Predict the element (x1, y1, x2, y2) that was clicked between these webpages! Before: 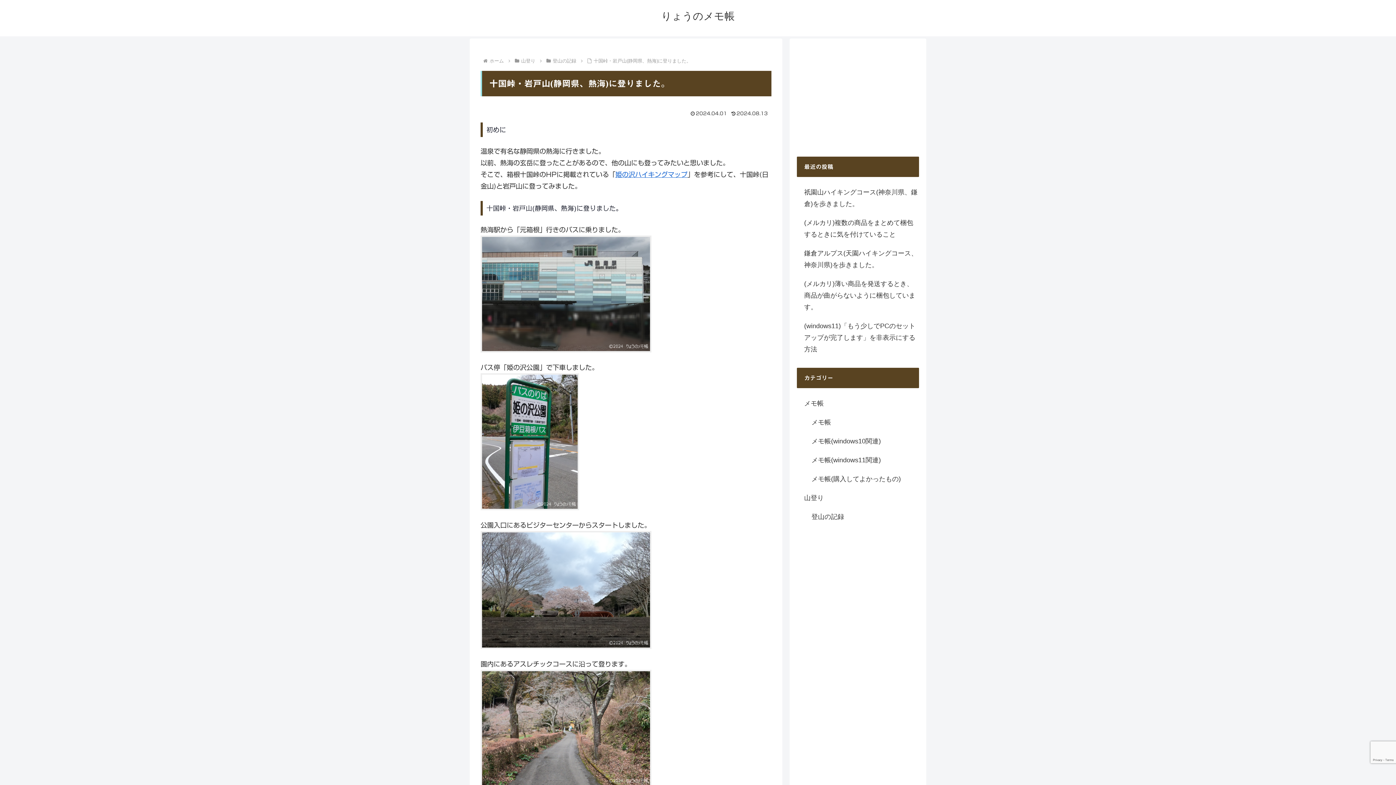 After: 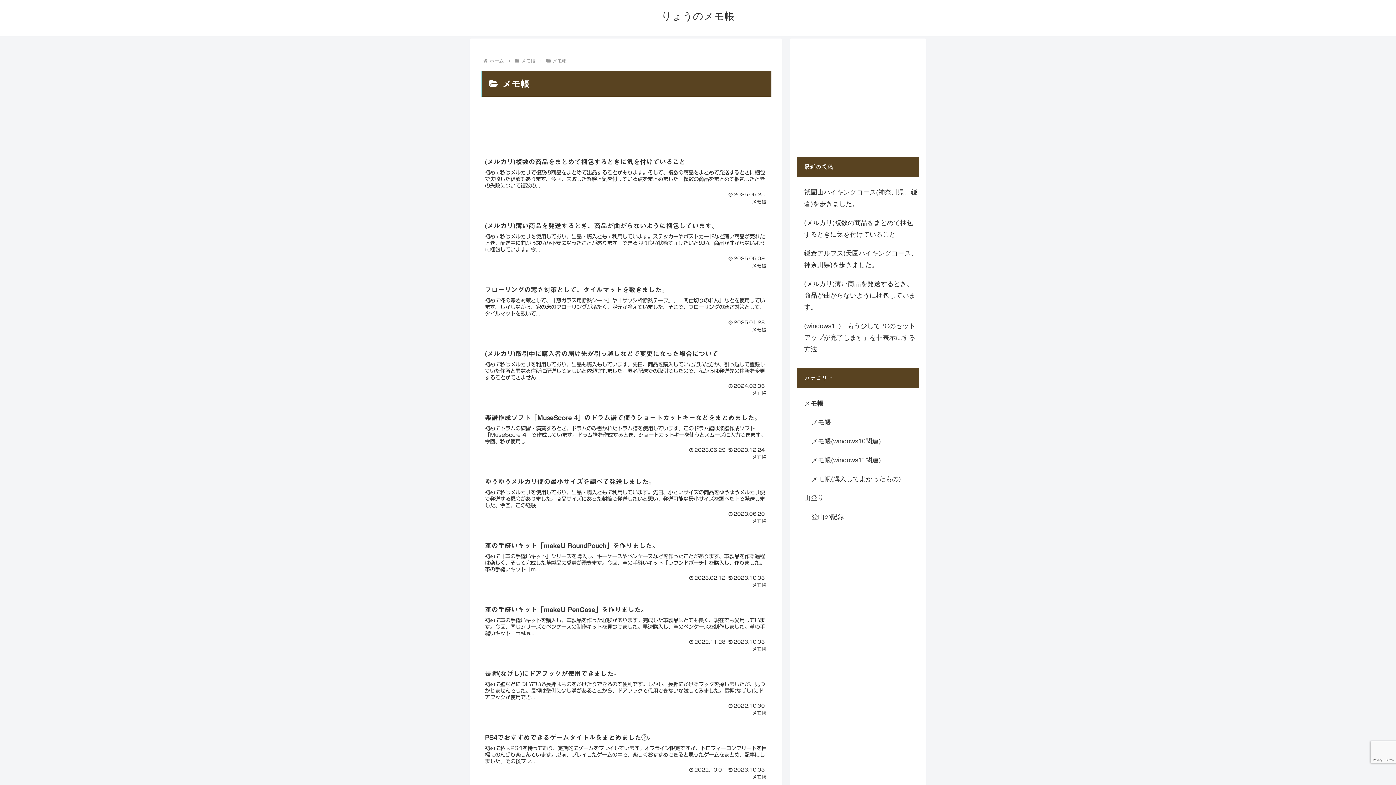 Action: label: メモ帳 bbox: (804, 413, 919, 432)